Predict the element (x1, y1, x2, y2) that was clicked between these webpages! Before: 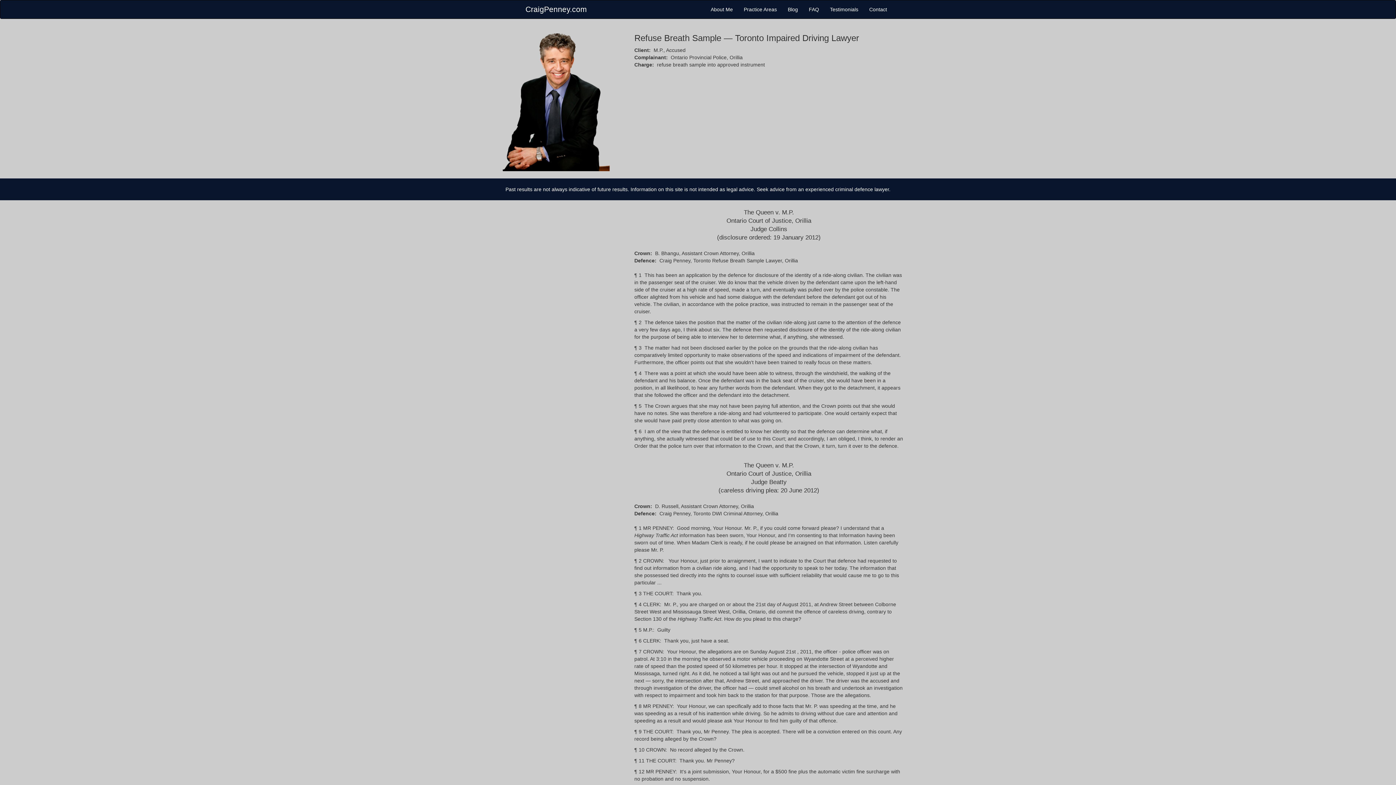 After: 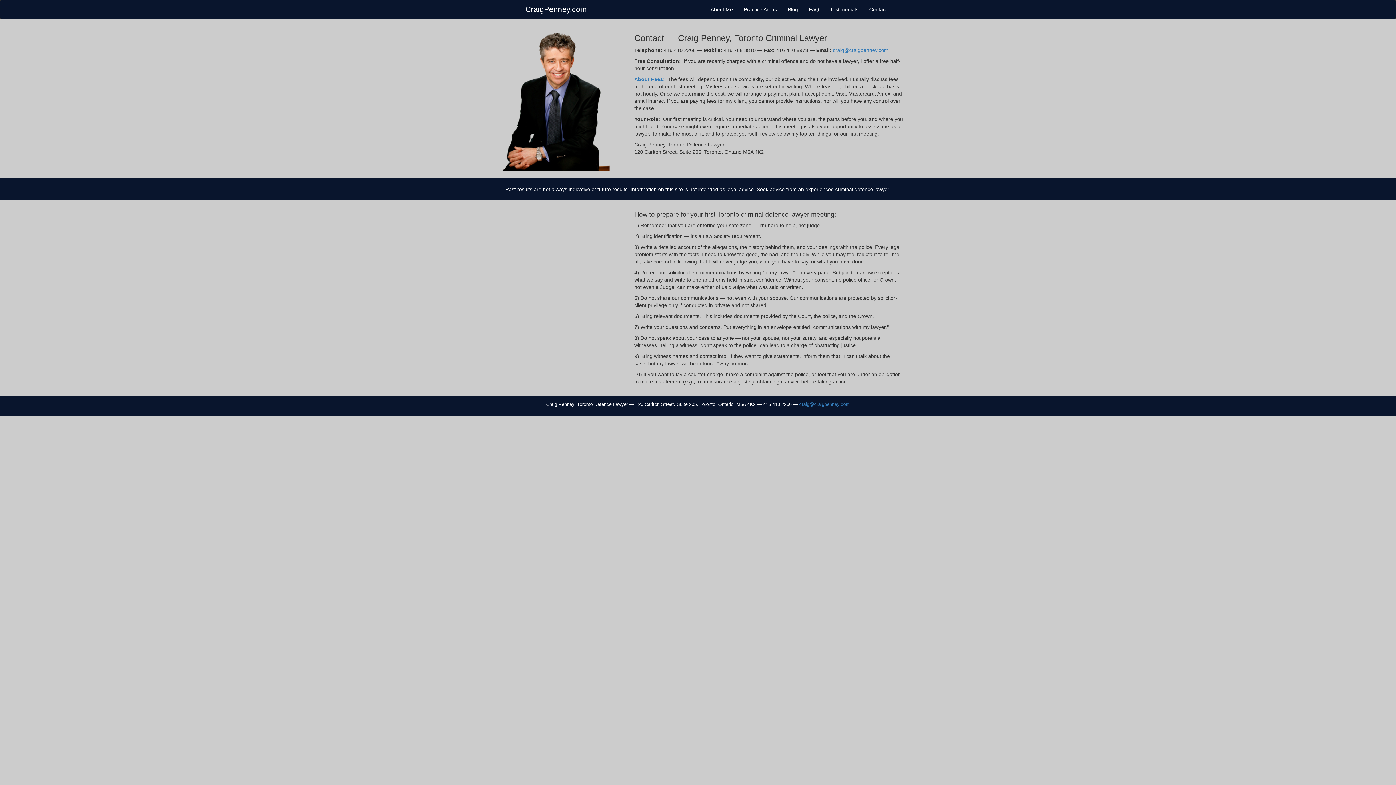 Action: label: Contact bbox: (864, 0, 892, 18)